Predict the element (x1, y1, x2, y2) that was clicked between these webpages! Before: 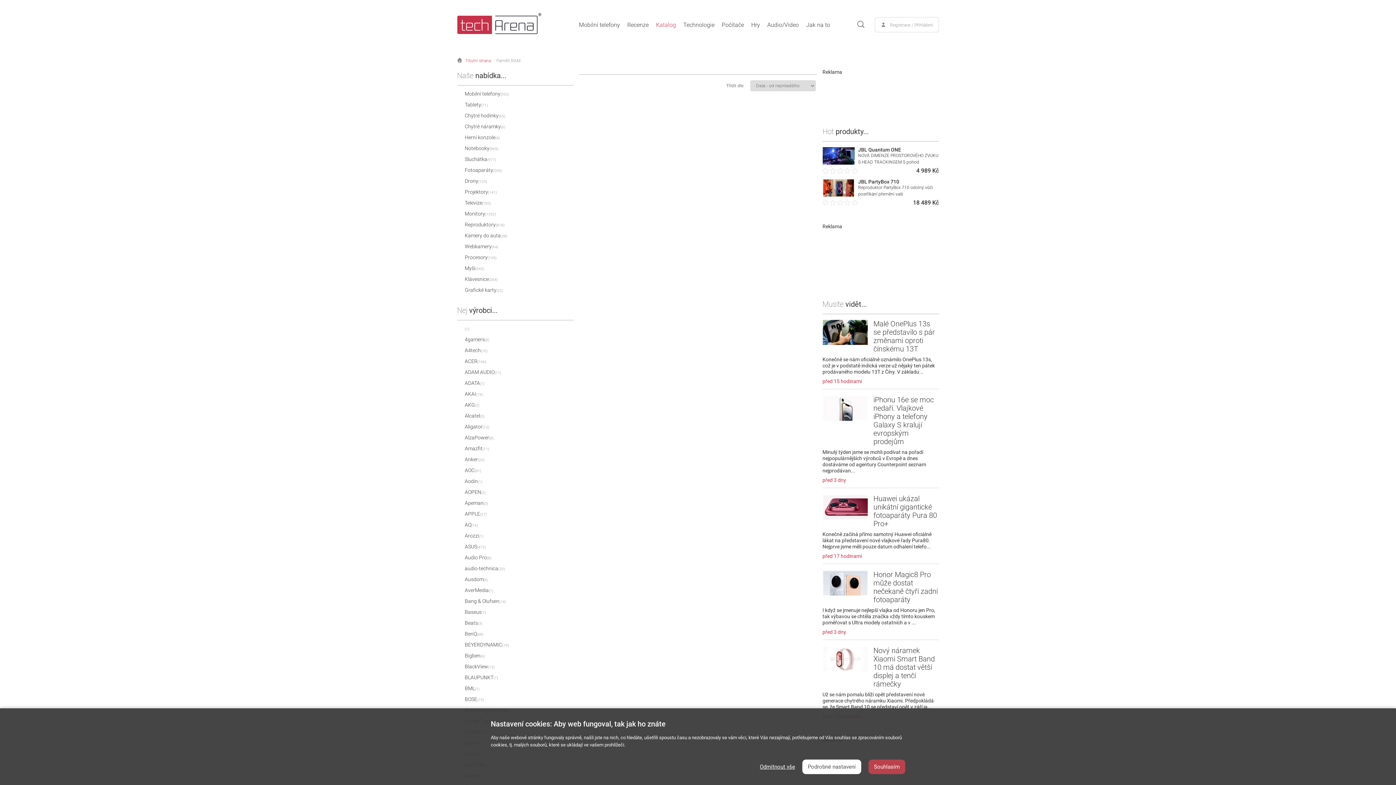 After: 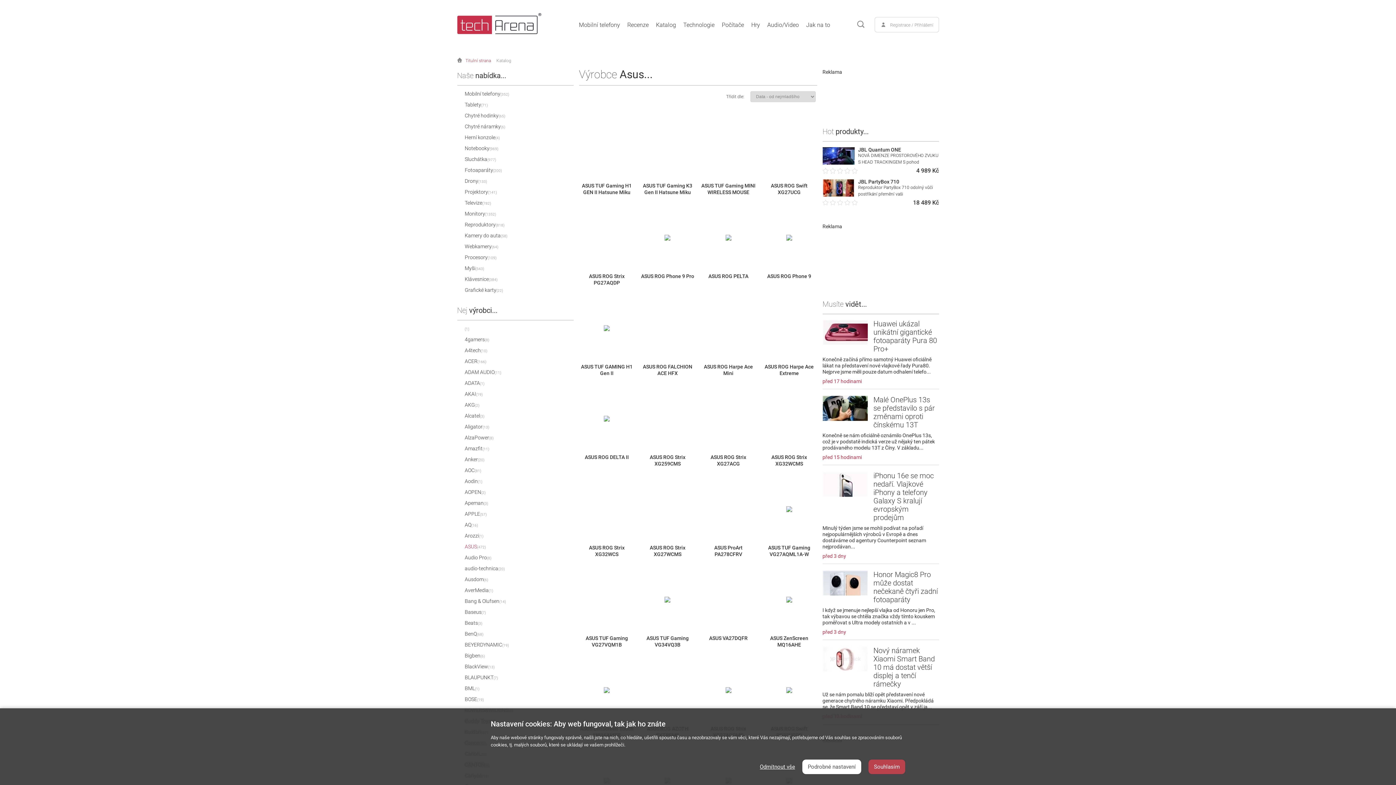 Action: label: ASUS(472) bbox: (464, 544, 486, 549)